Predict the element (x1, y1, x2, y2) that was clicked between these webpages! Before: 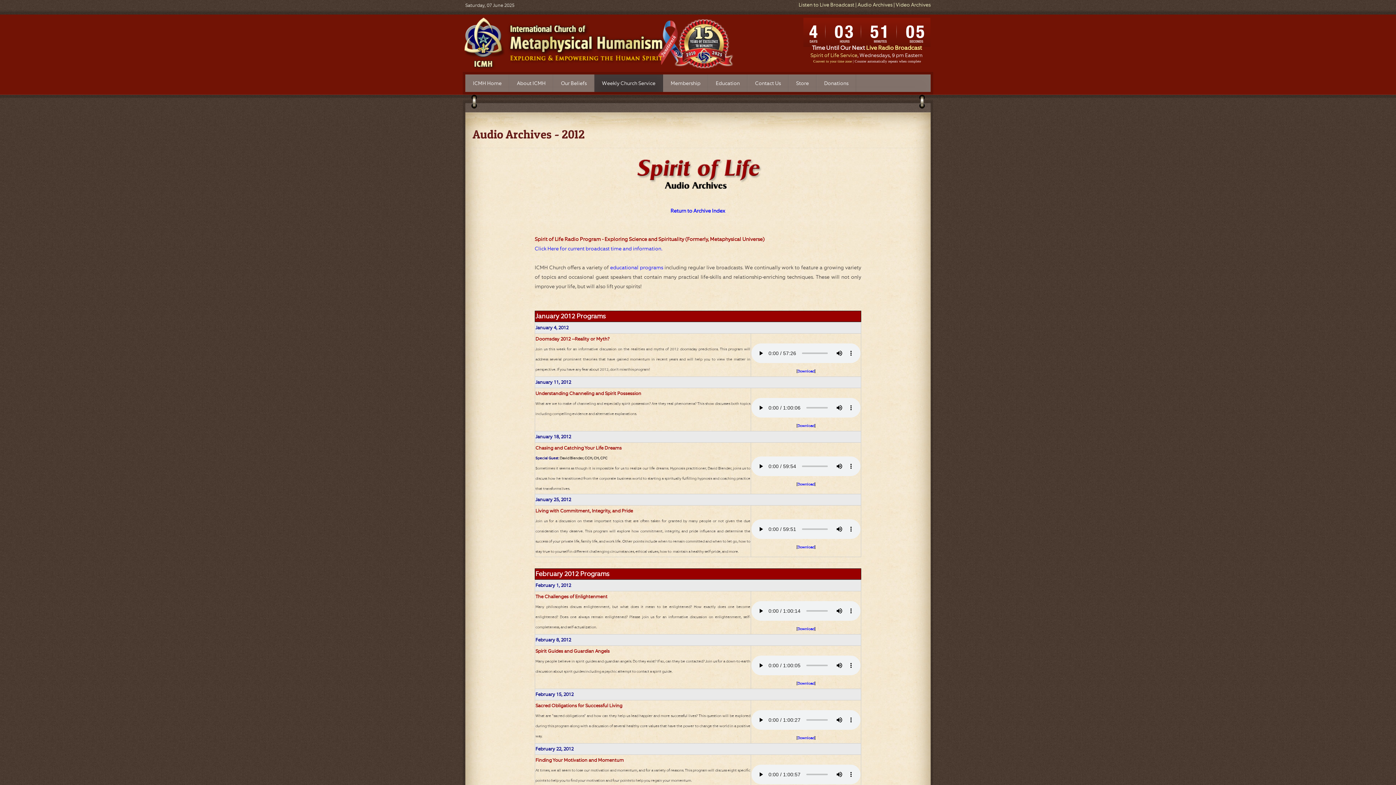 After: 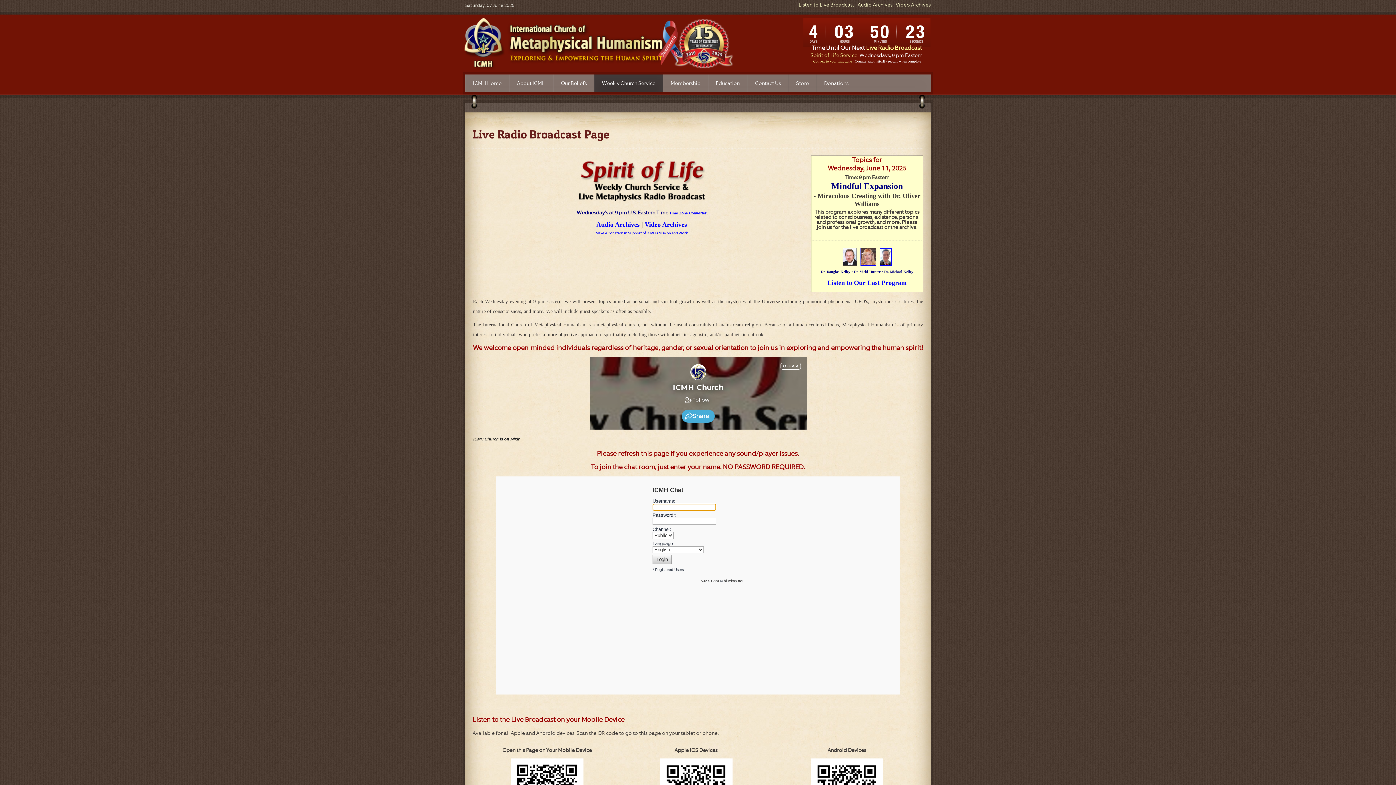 Action: bbox: (534, 245, 662, 252) label: Click Here for current broadcast time and information.